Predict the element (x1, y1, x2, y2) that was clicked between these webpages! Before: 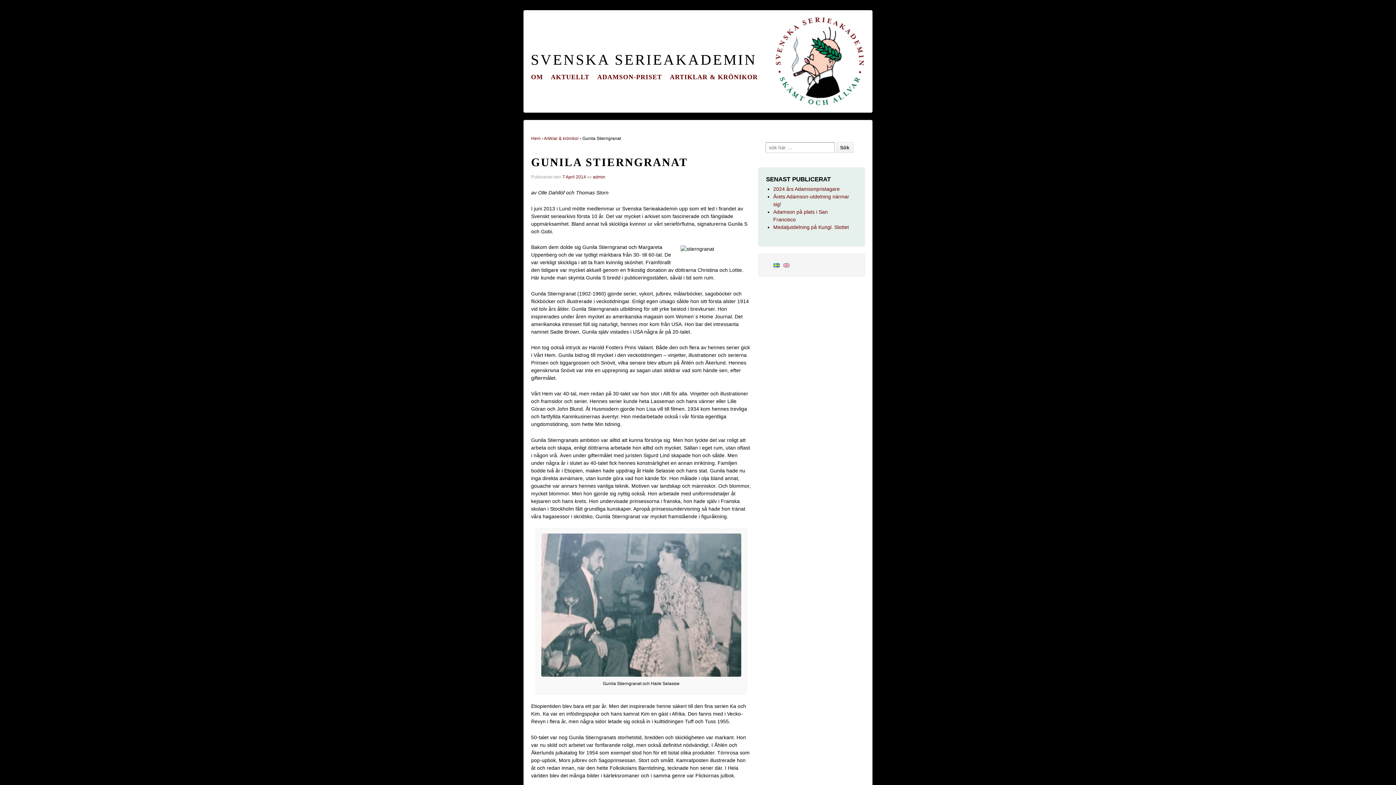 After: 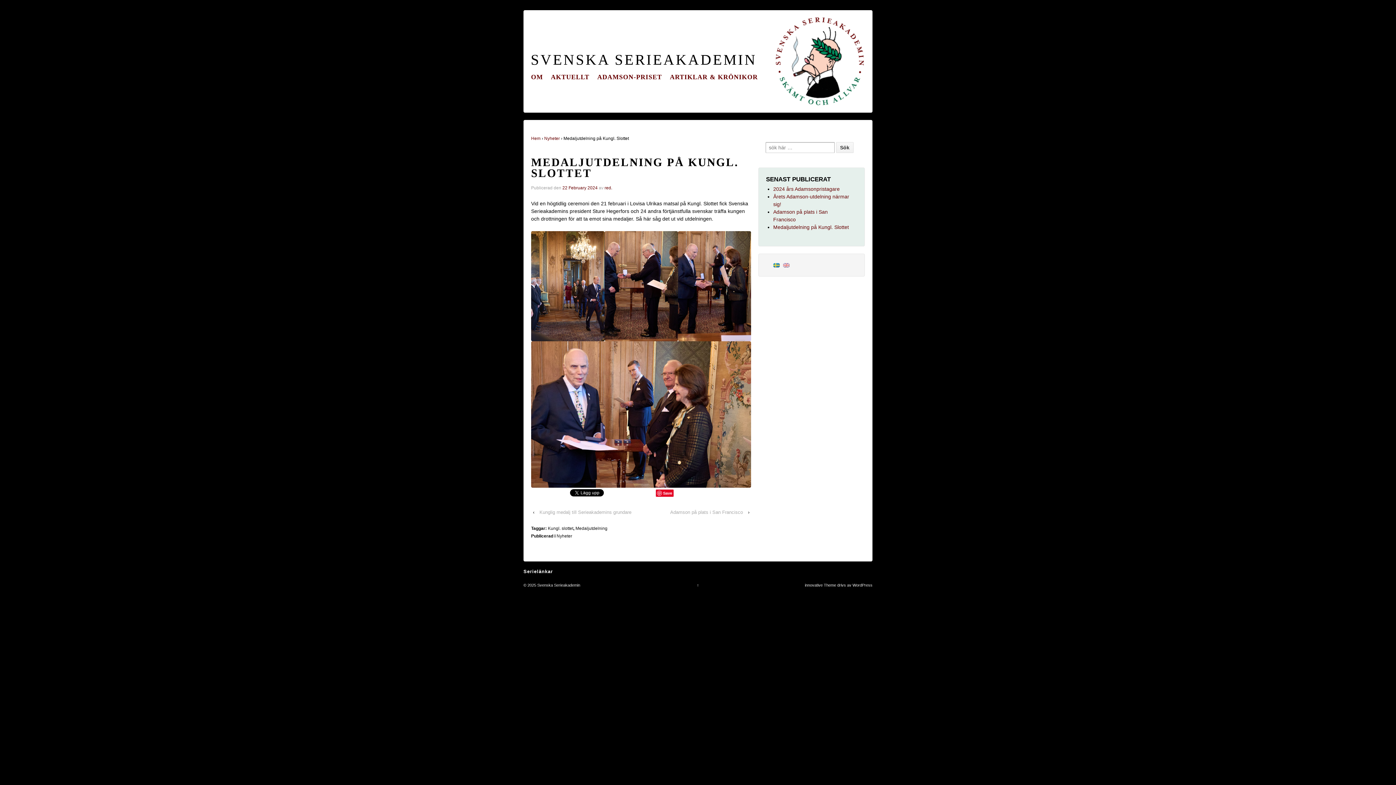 Action: label: Medaljutdelning på Kungl. Slottet bbox: (773, 224, 849, 230)